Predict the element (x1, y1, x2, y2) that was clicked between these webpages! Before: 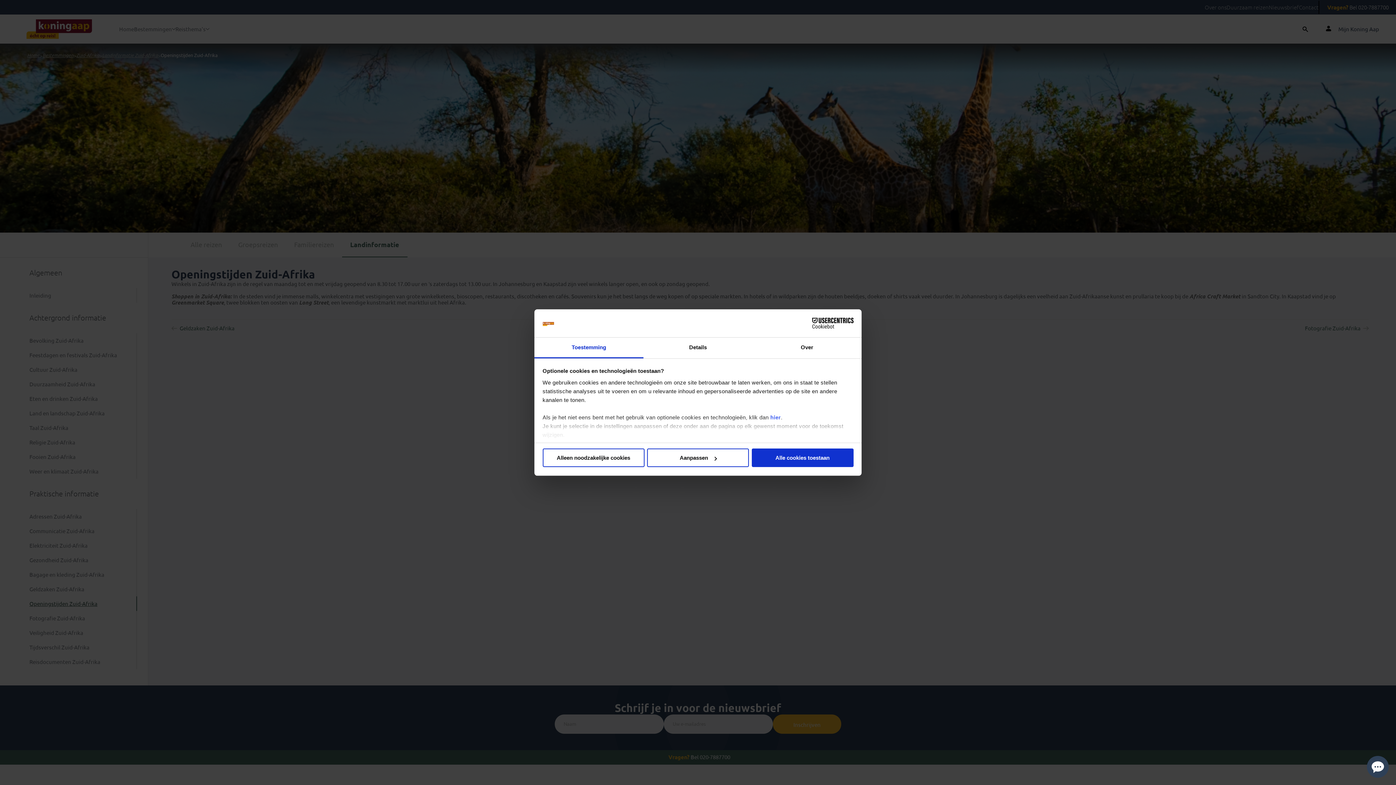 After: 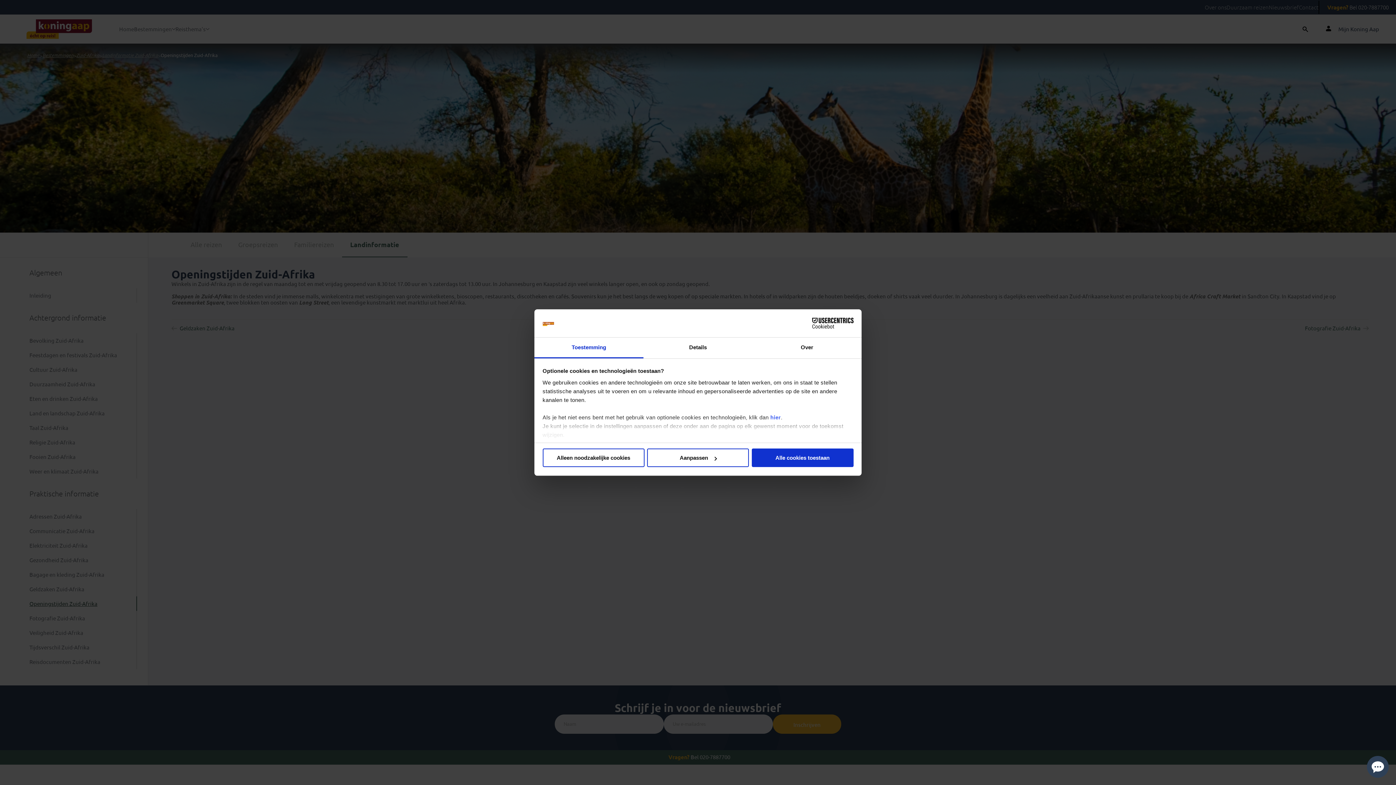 Action: bbox: (790, 318, 853, 328) label: Usercentrics Cookiebot - opens in a new window